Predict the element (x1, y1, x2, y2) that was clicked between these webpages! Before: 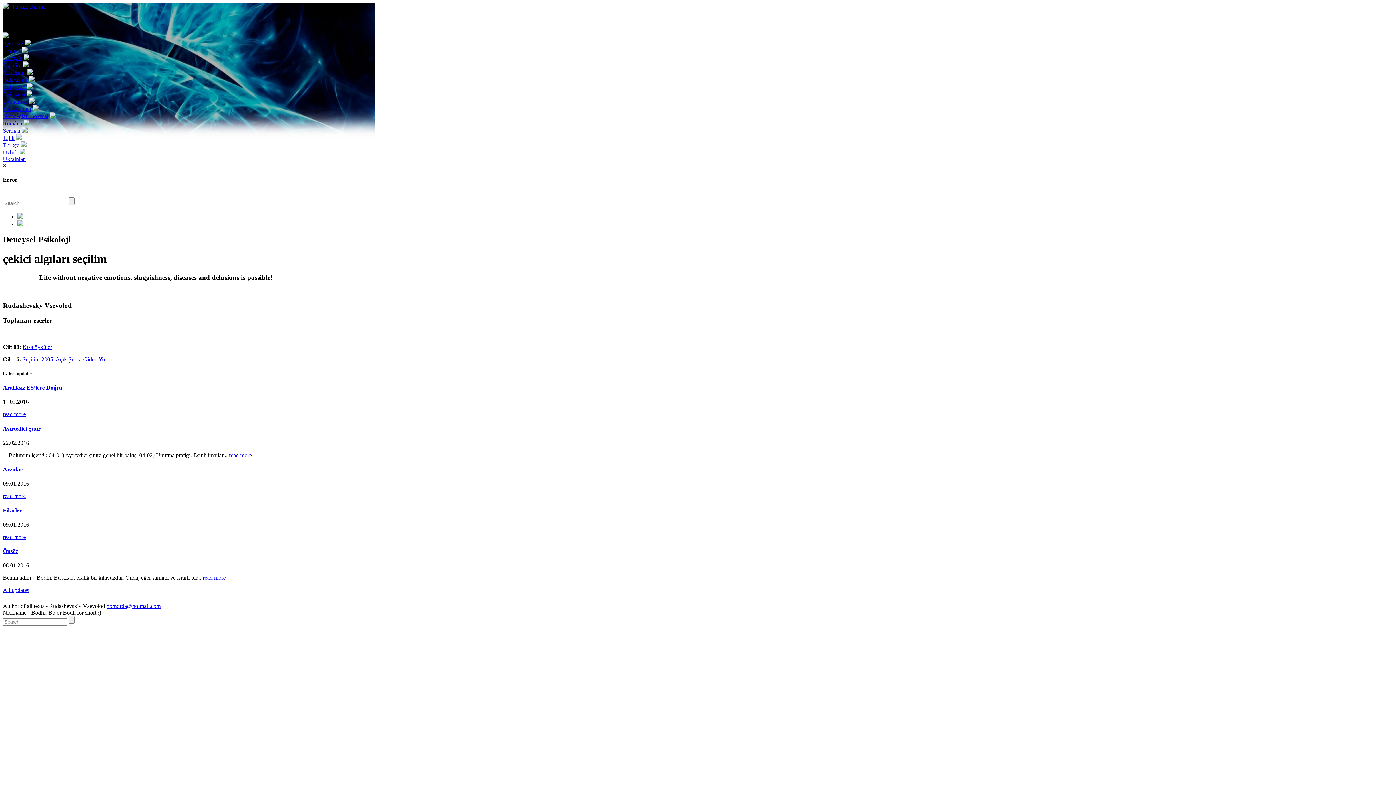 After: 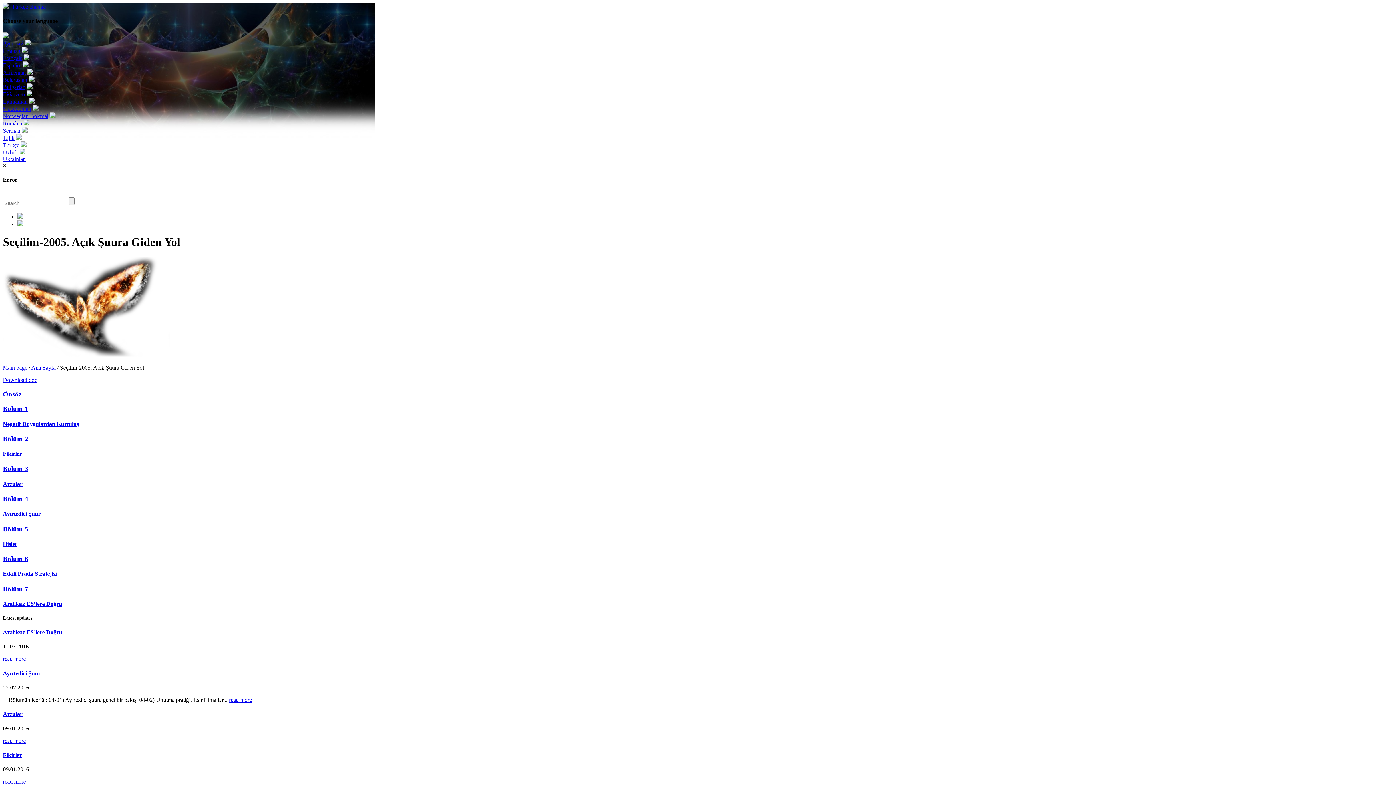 Action: label: Seçilim-2005. Açık Şuura Giden Yol bbox: (22, 356, 106, 362)